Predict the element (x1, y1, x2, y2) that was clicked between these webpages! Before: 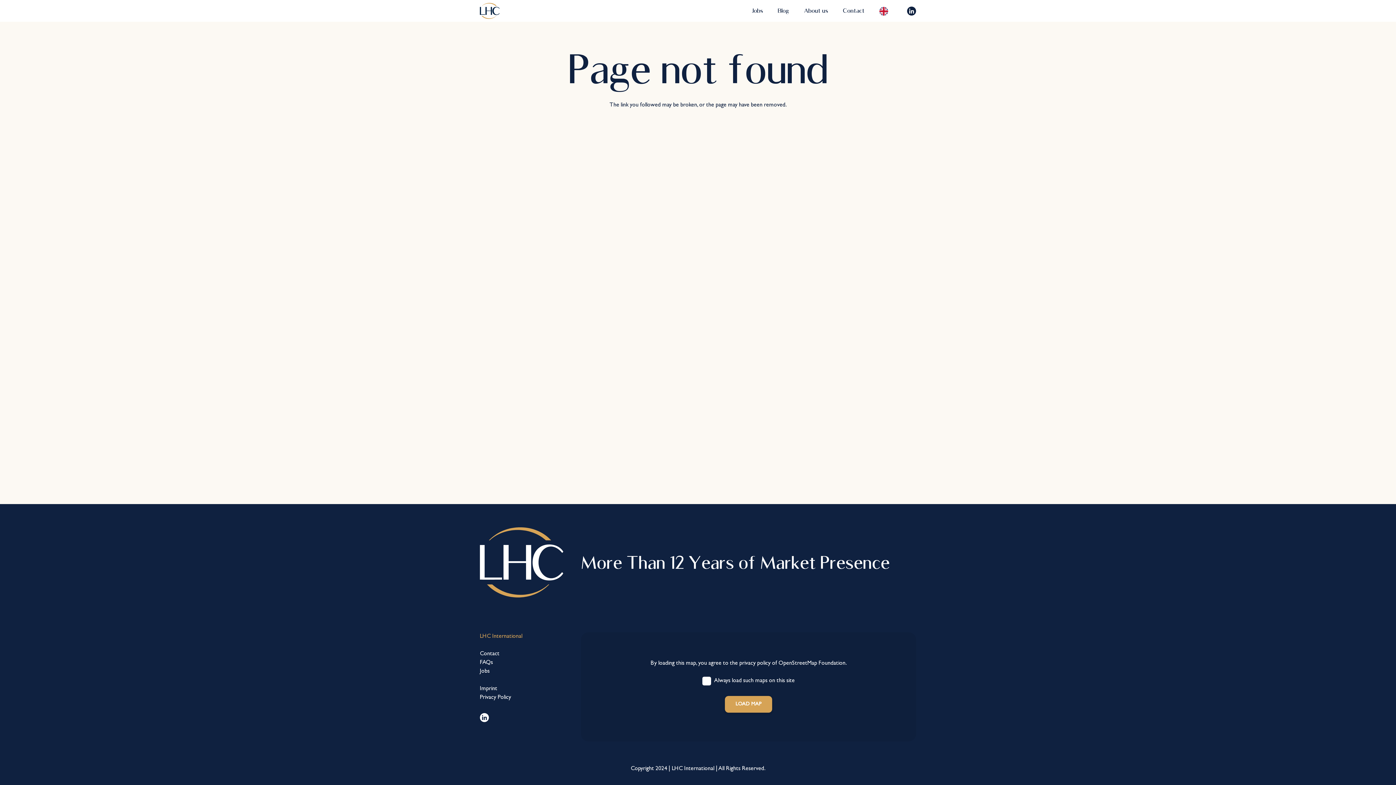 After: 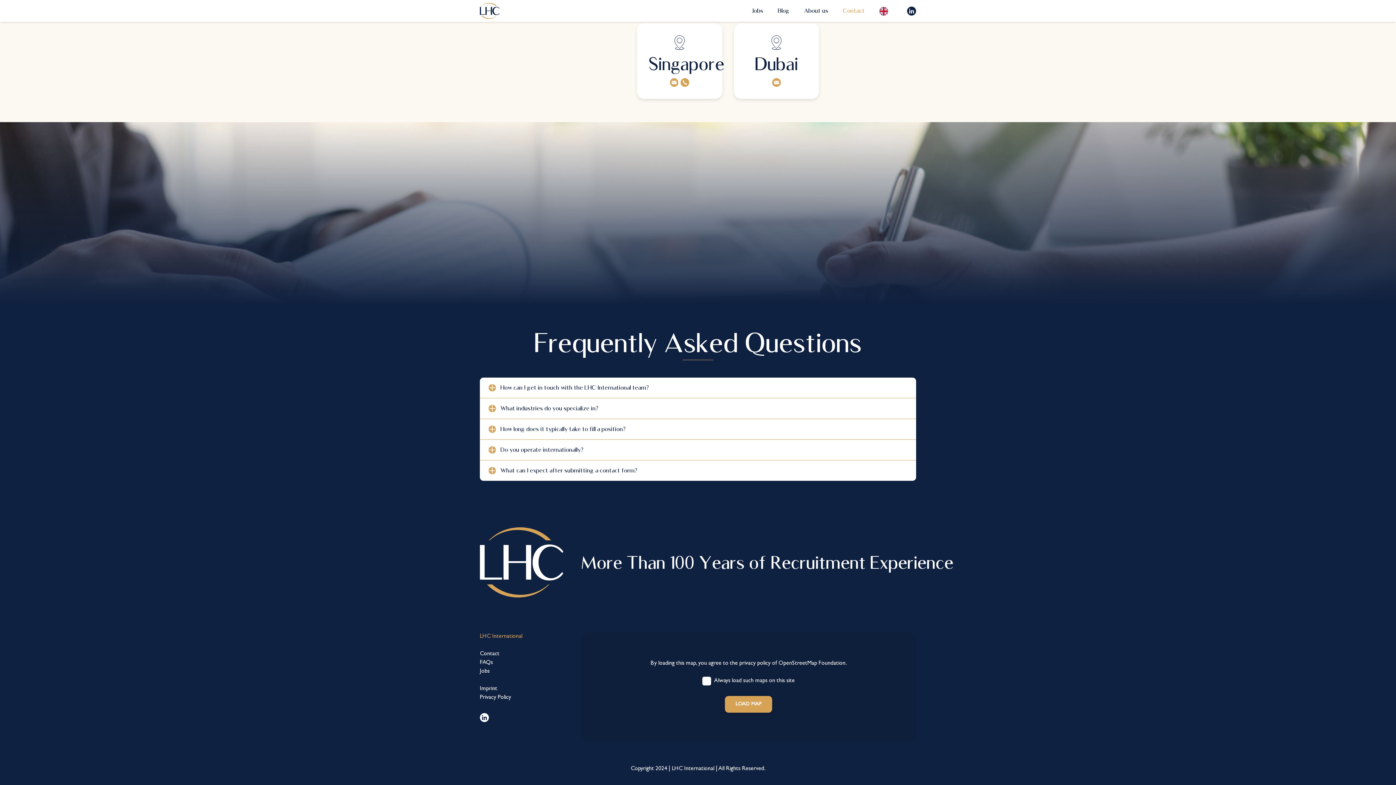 Action: bbox: (480, 660, 493, 666) label: FAQs